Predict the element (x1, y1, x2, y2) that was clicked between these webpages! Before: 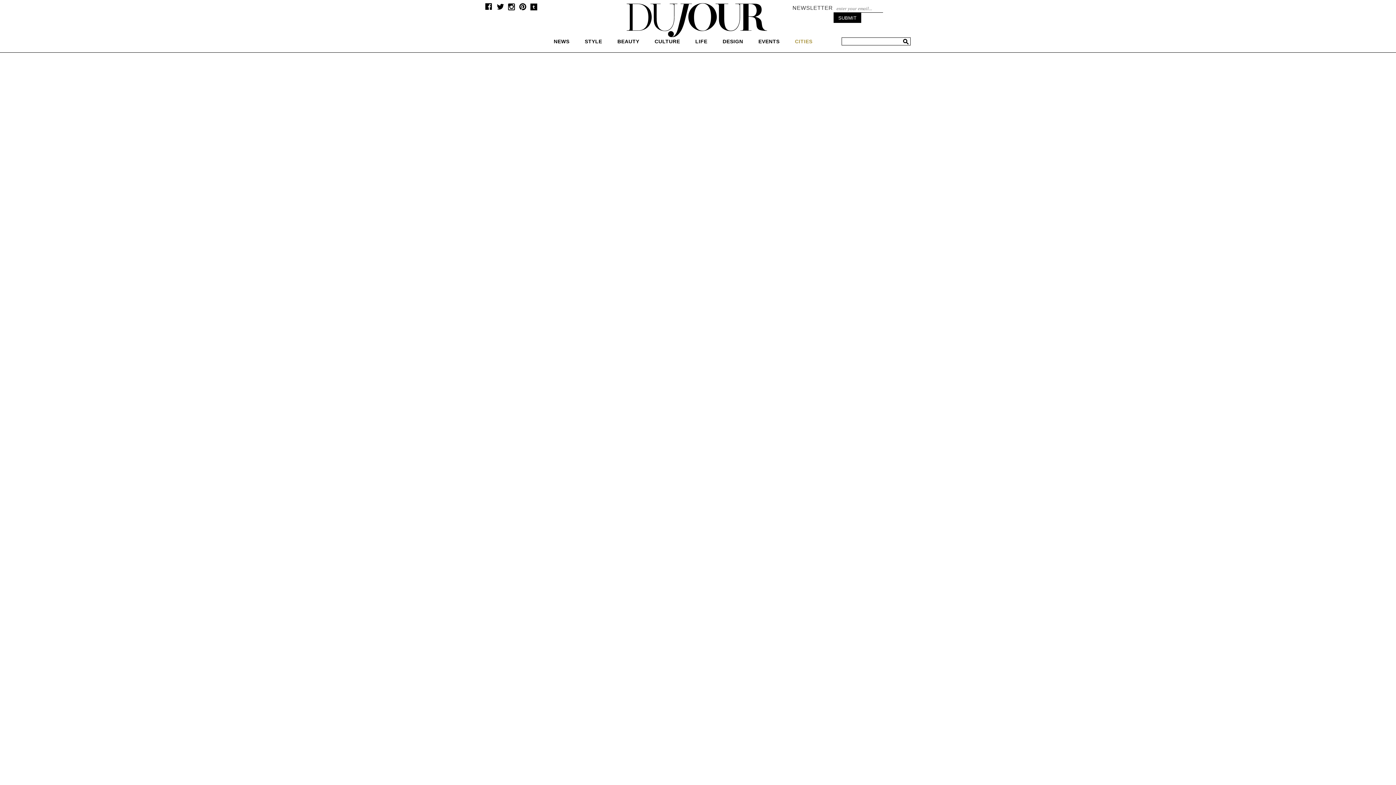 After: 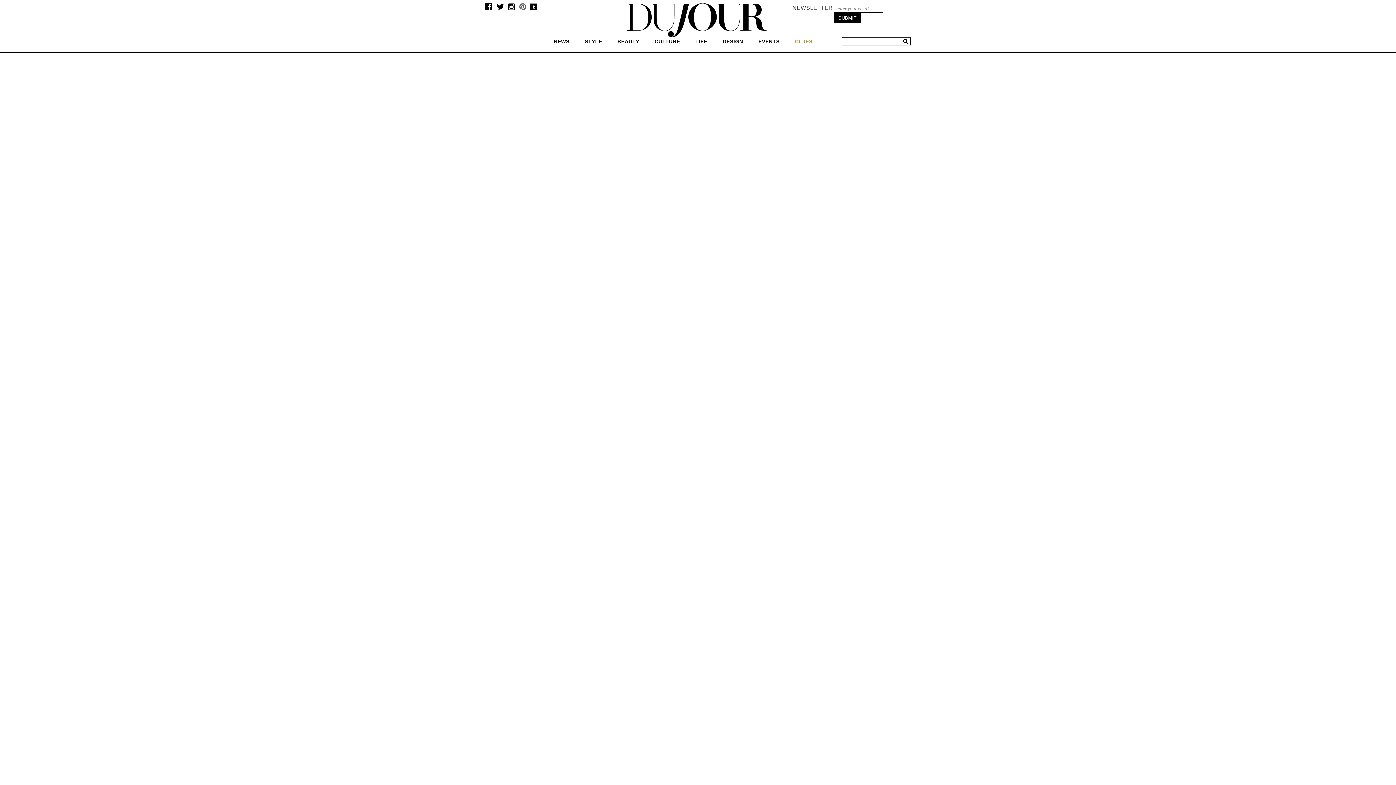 Action: bbox: (519, 5, 525, 11)